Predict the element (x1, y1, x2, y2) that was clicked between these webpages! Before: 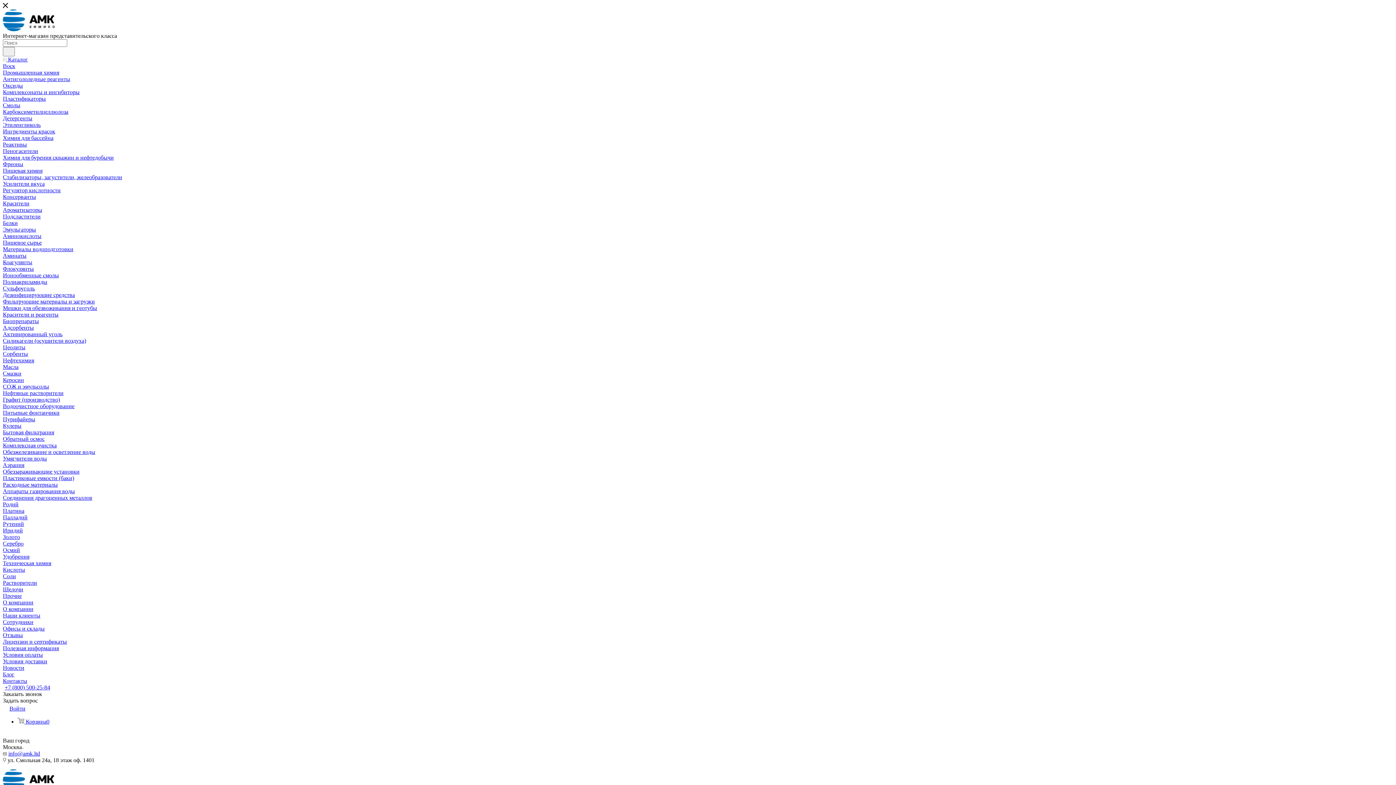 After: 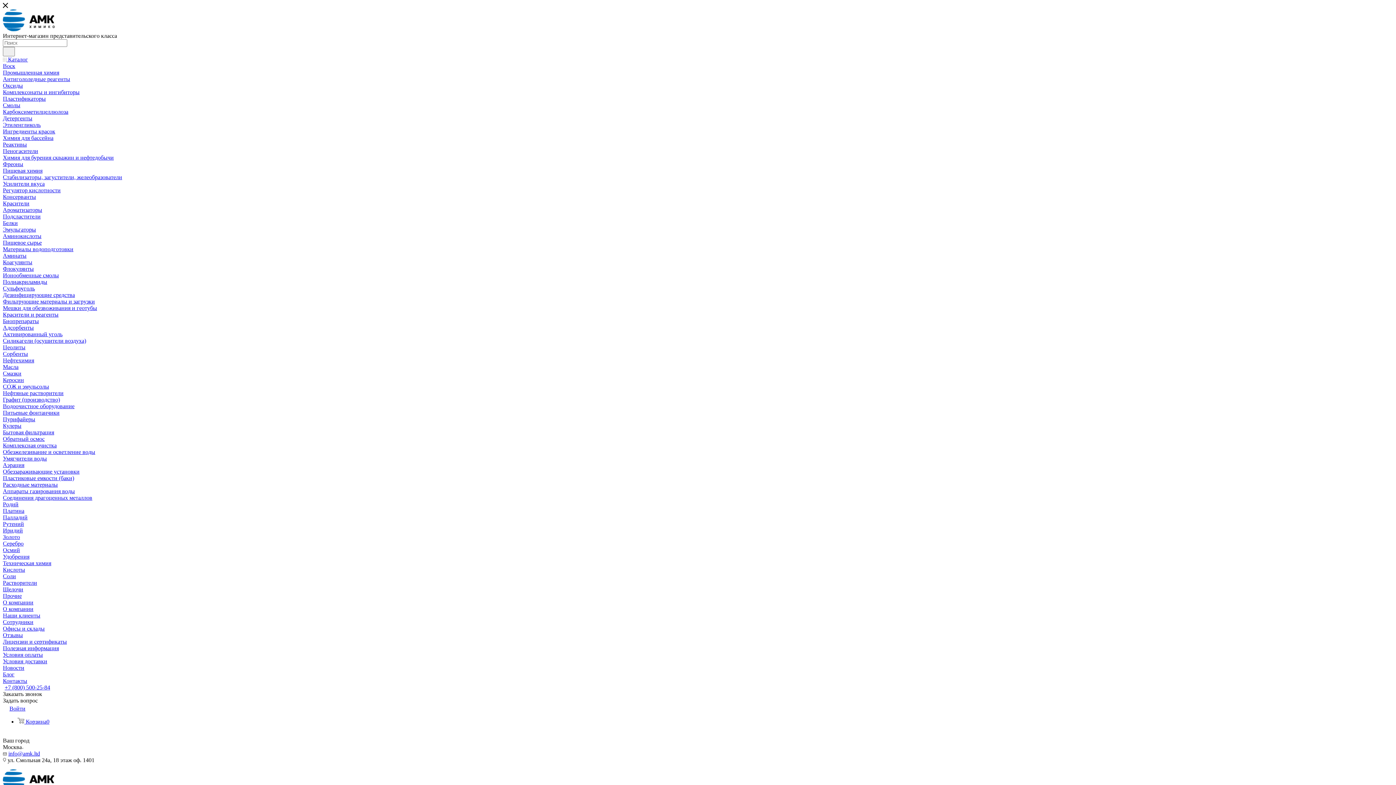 Action: label: Бытовая фильтрация bbox: (2, 429, 54, 435)